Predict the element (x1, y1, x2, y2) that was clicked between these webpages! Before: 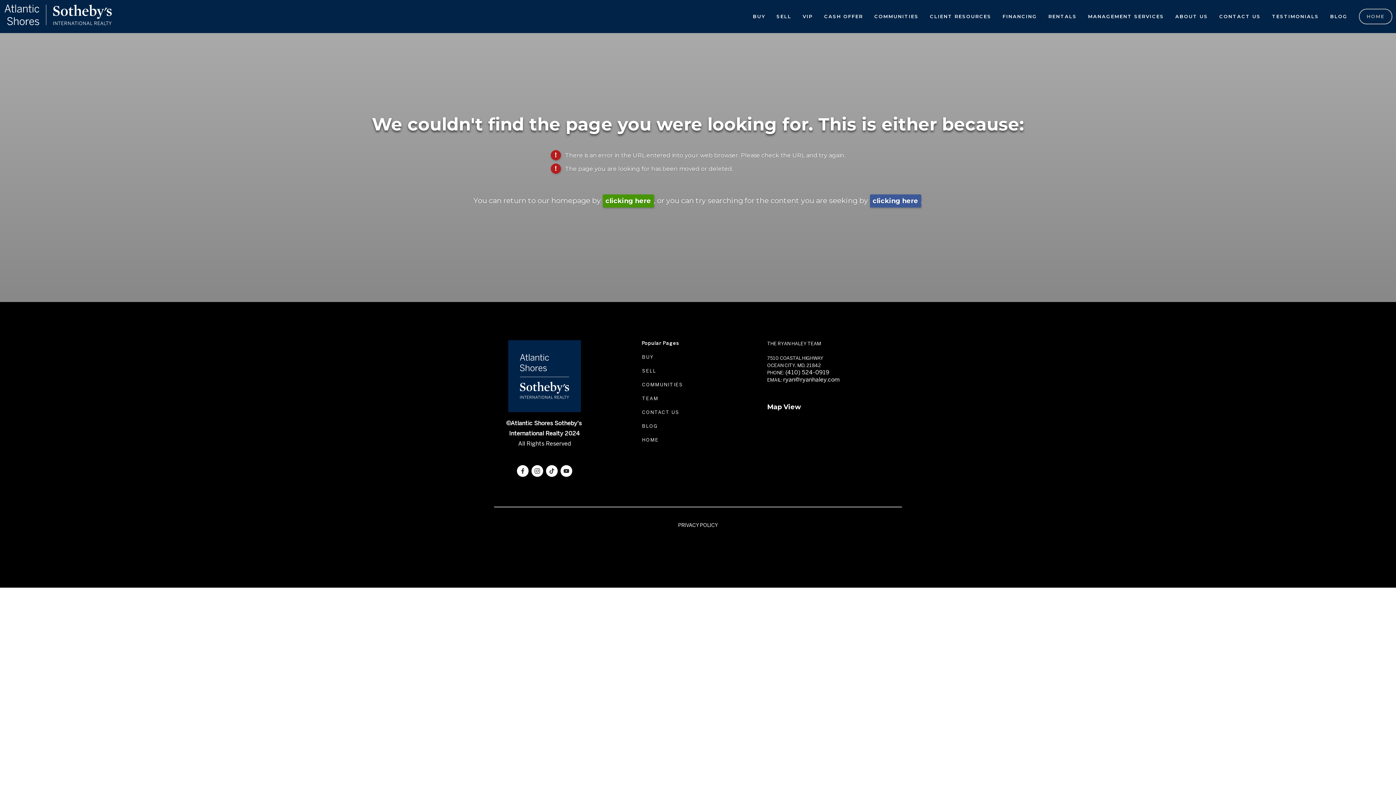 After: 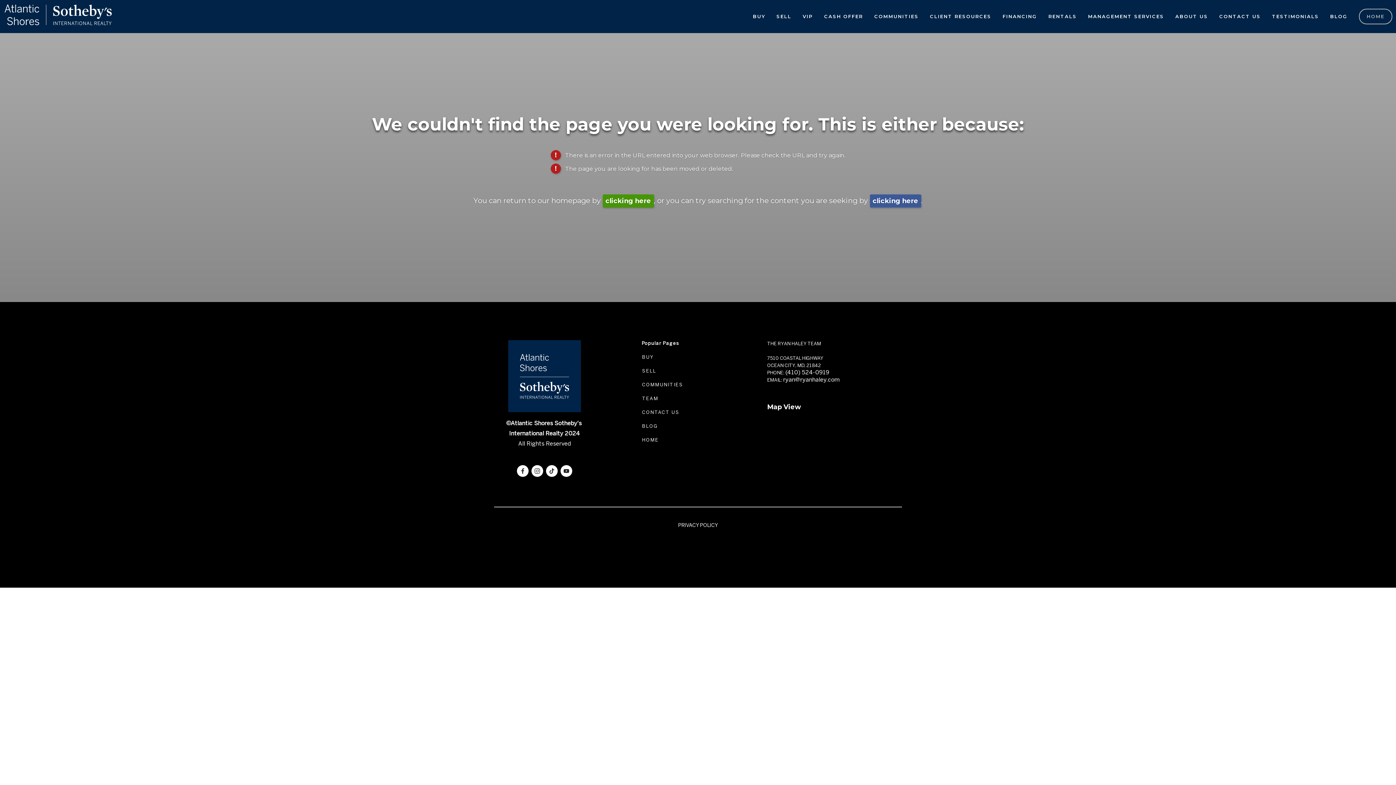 Action: label: (410) 524-0919 bbox: (785, 369, 829, 376)